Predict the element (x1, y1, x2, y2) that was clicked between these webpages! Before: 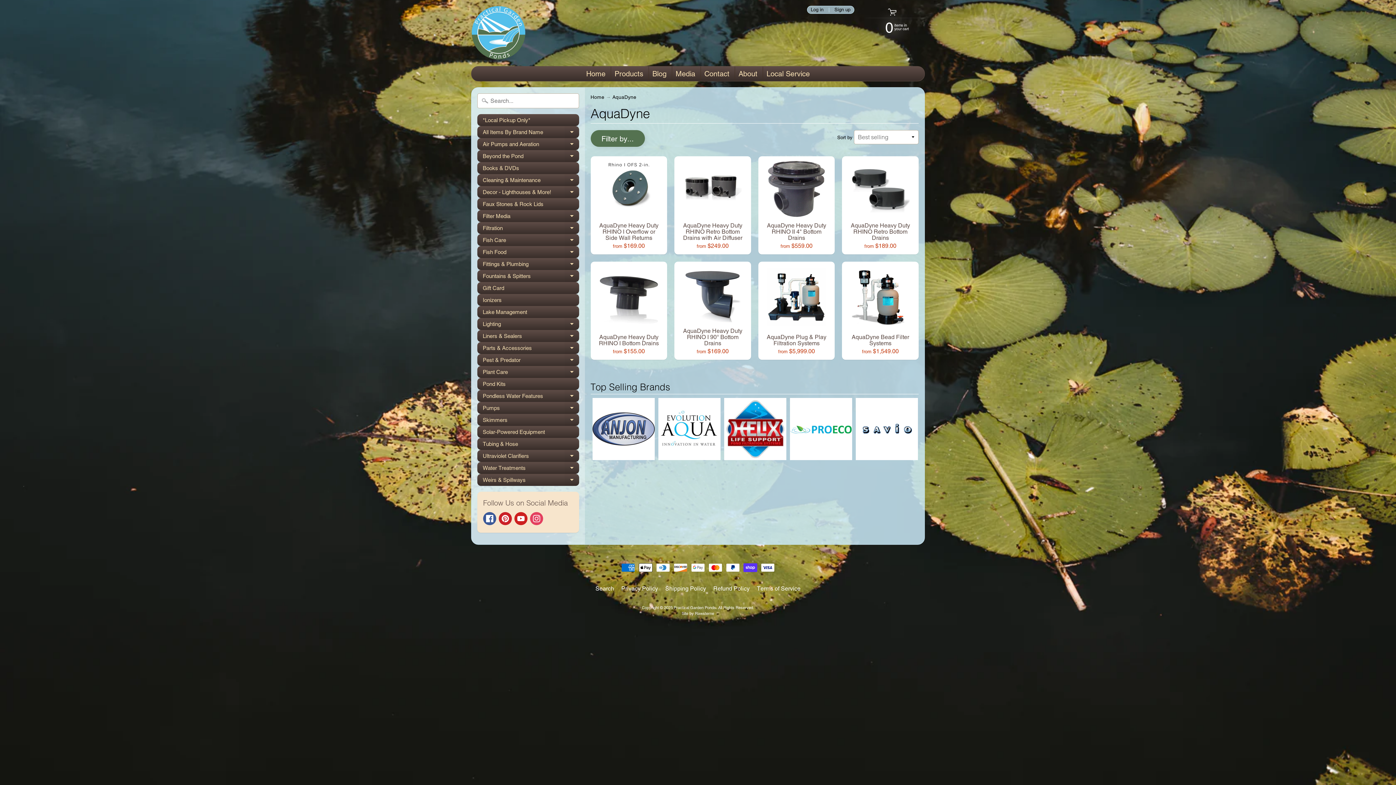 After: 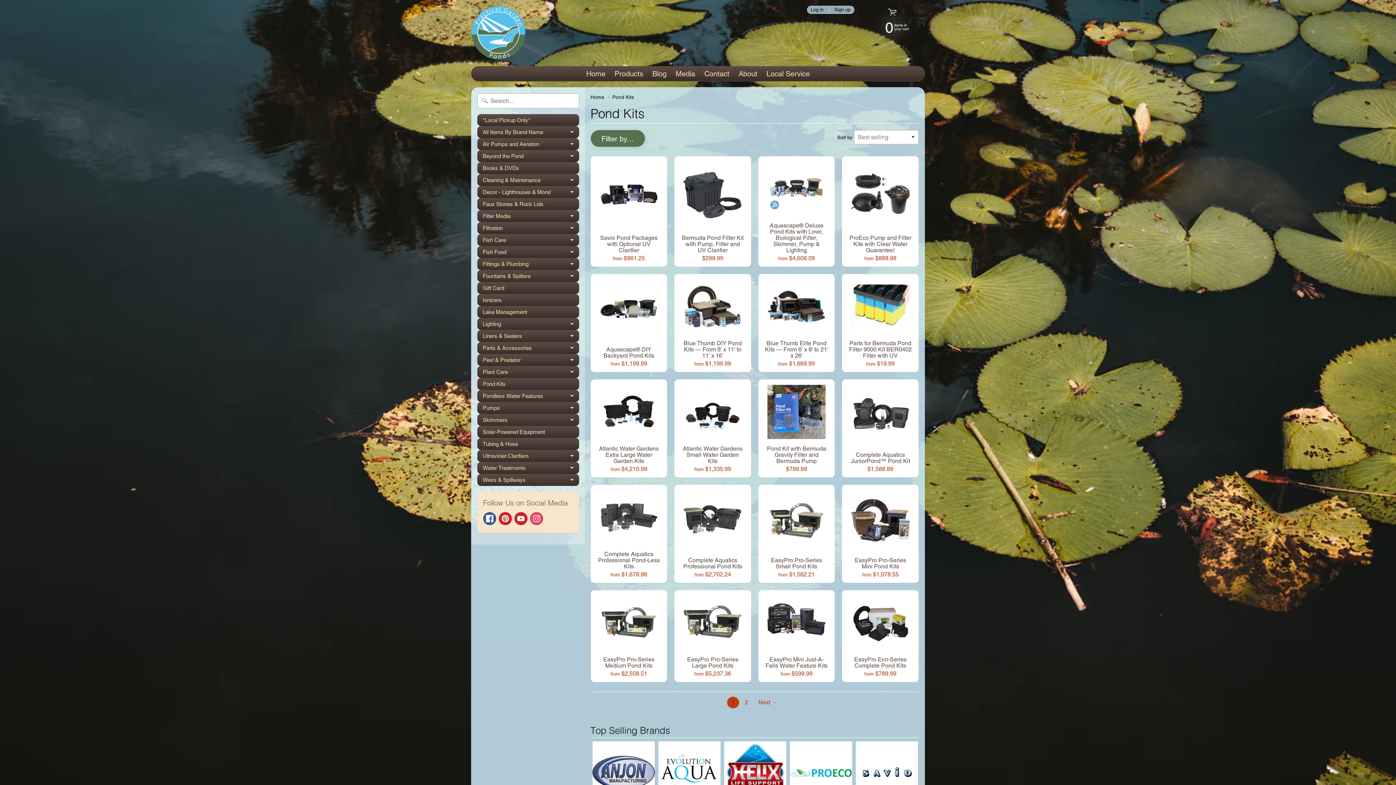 Action: label: Pond Kits bbox: (477, 378, 579, 390)